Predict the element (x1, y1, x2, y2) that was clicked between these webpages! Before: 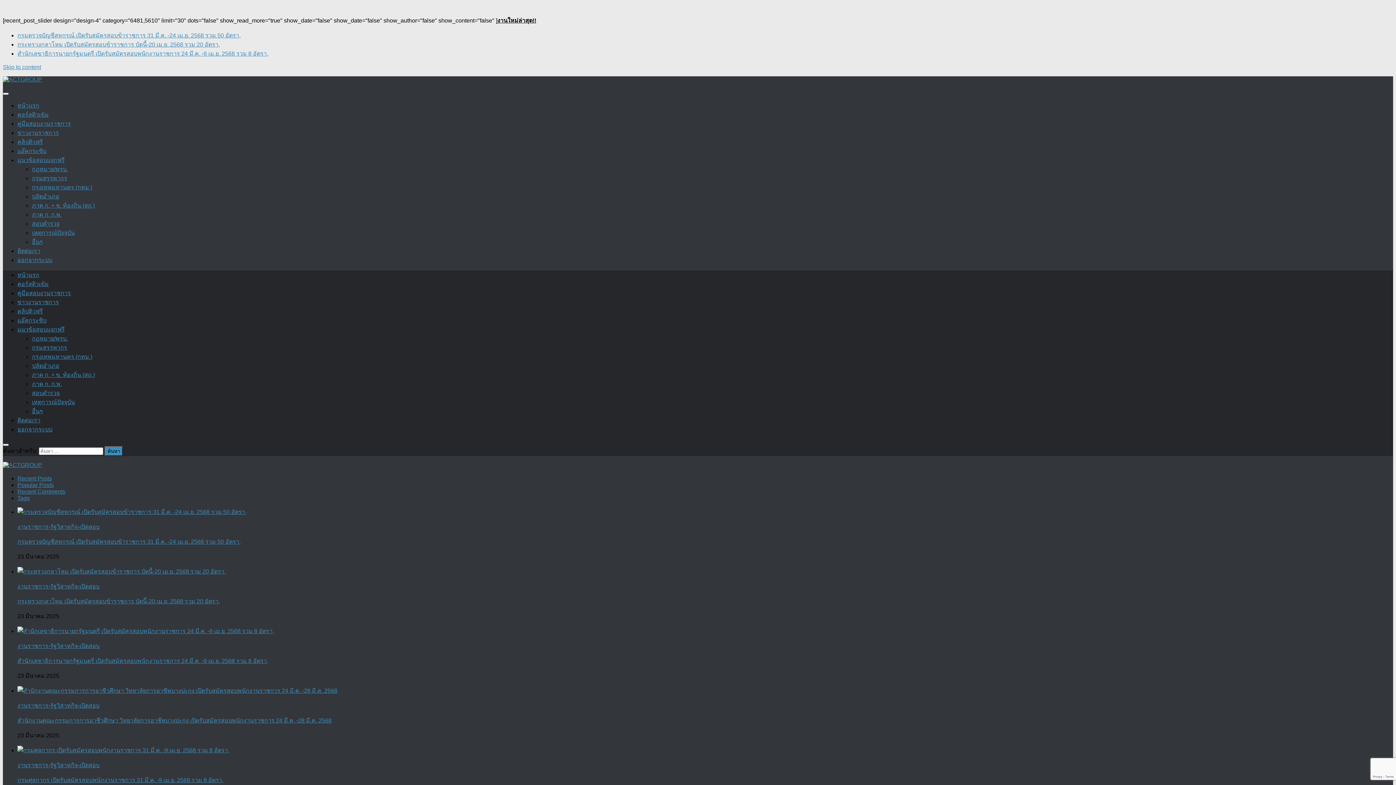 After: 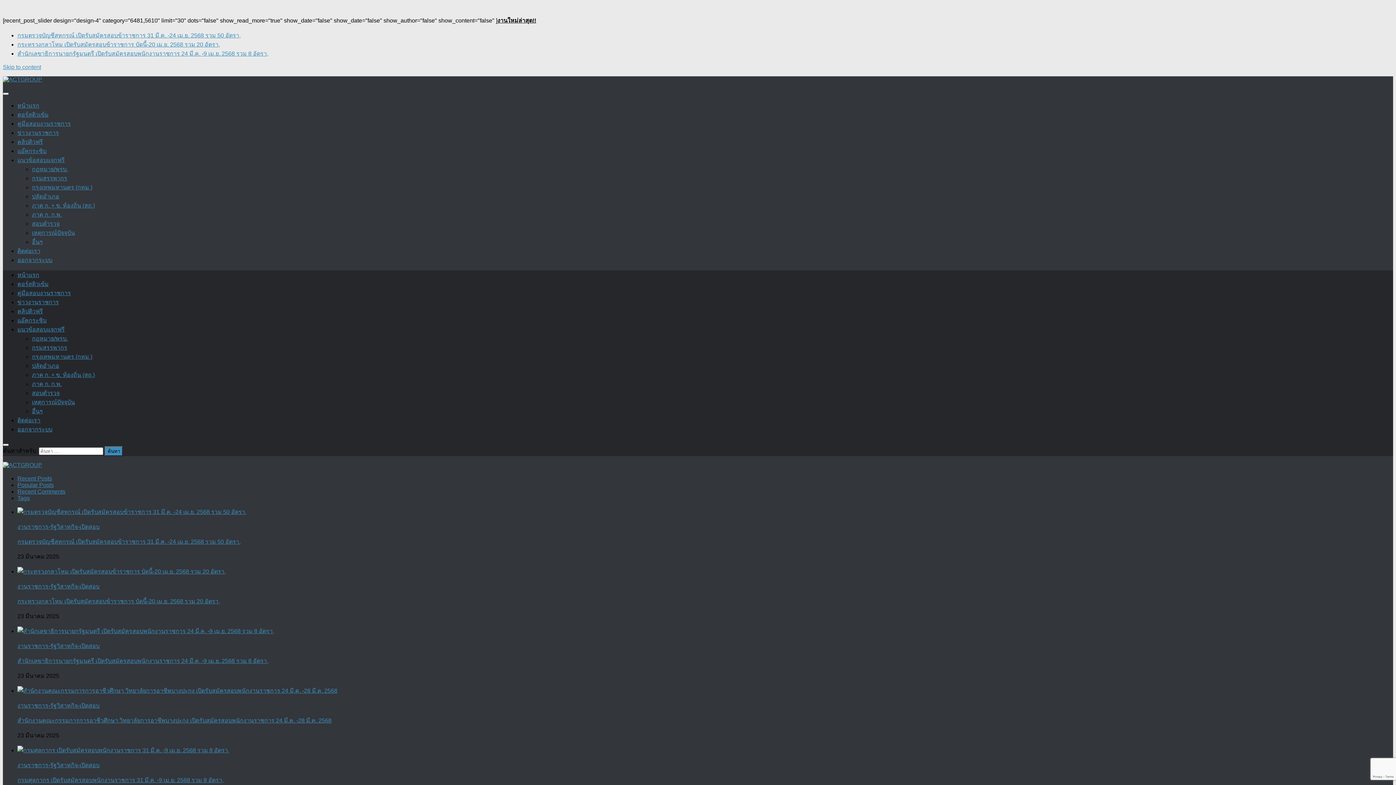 Action: bbox: (32, 184, 92, 190) label: กรุงเทพมหานคร (กทม.)